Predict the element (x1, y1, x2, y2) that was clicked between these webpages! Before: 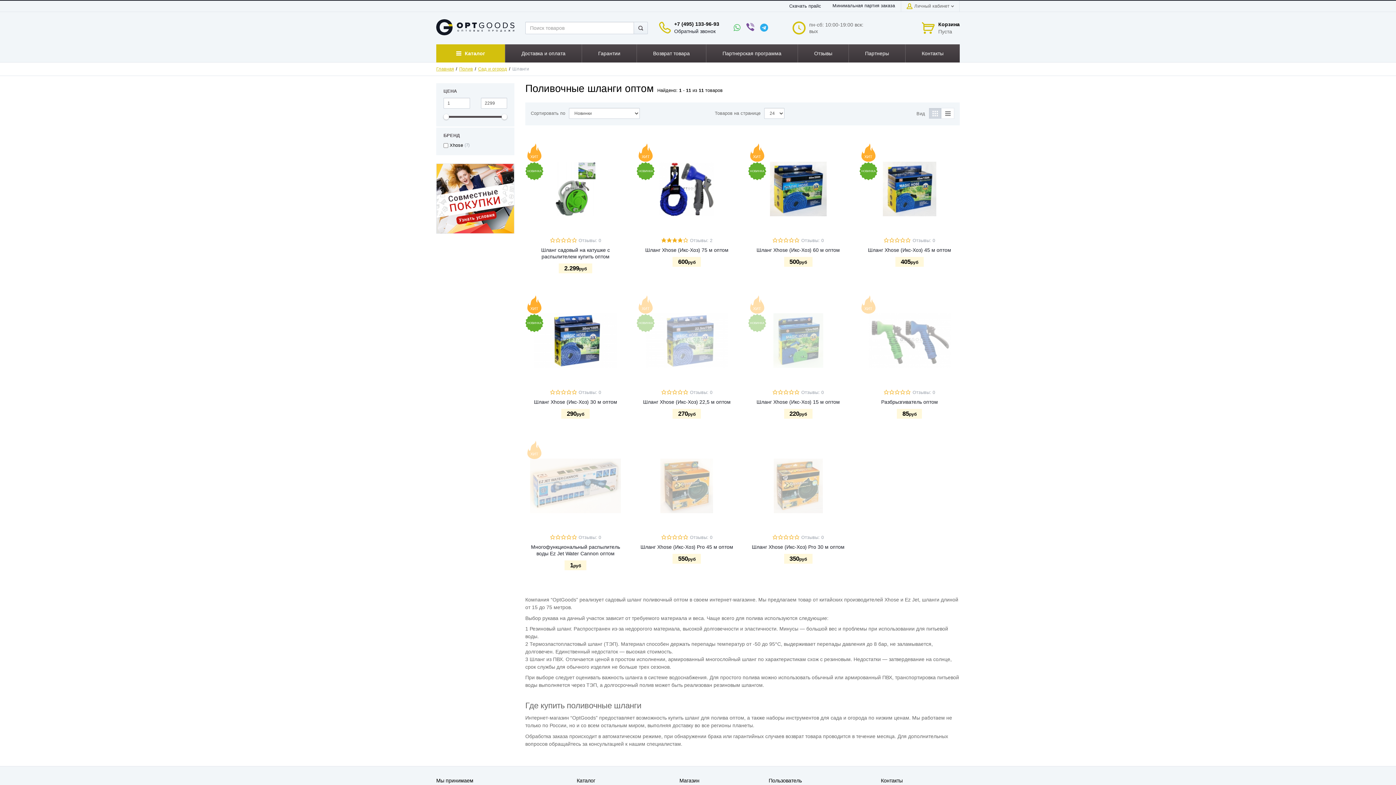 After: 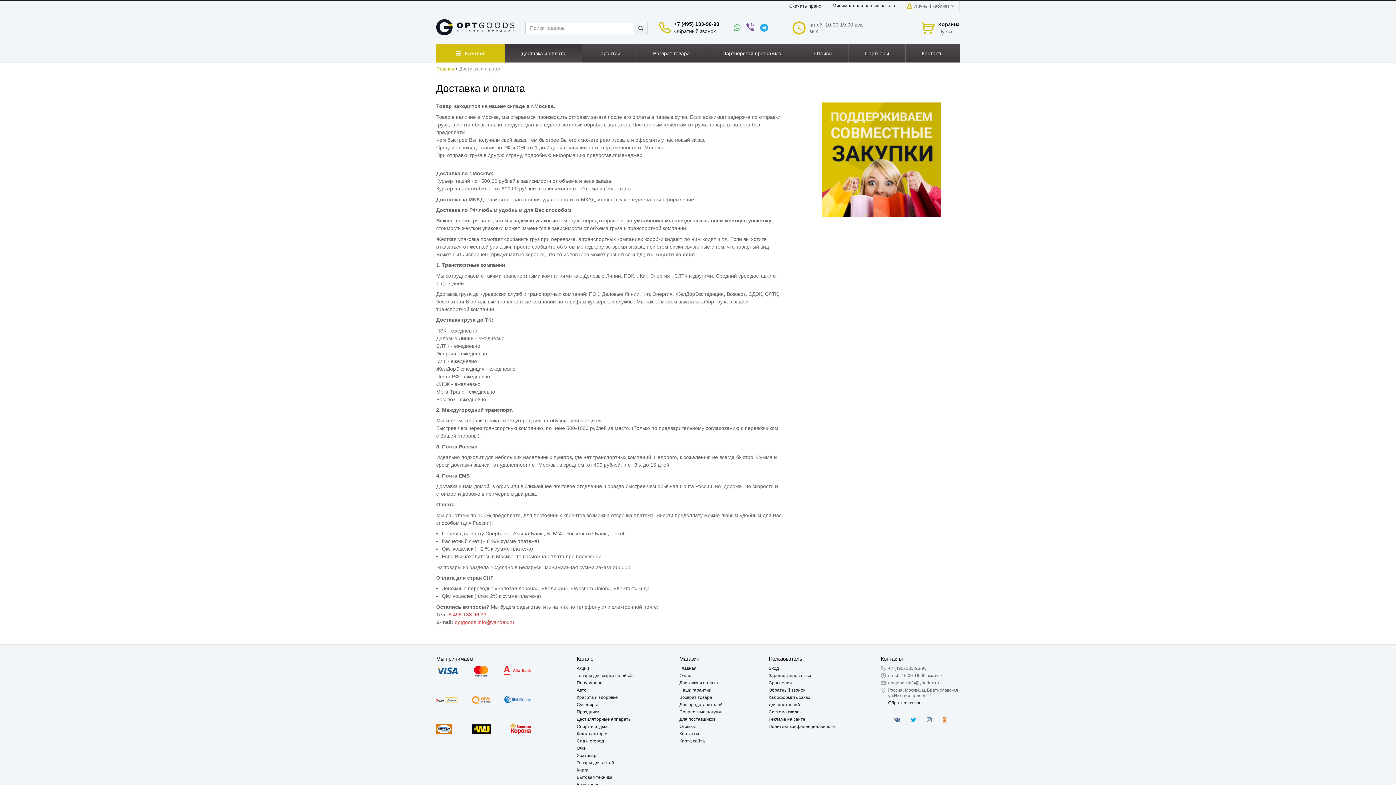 Action: label:  Доставка и оплата bbox: (505, 44, 581, 62)